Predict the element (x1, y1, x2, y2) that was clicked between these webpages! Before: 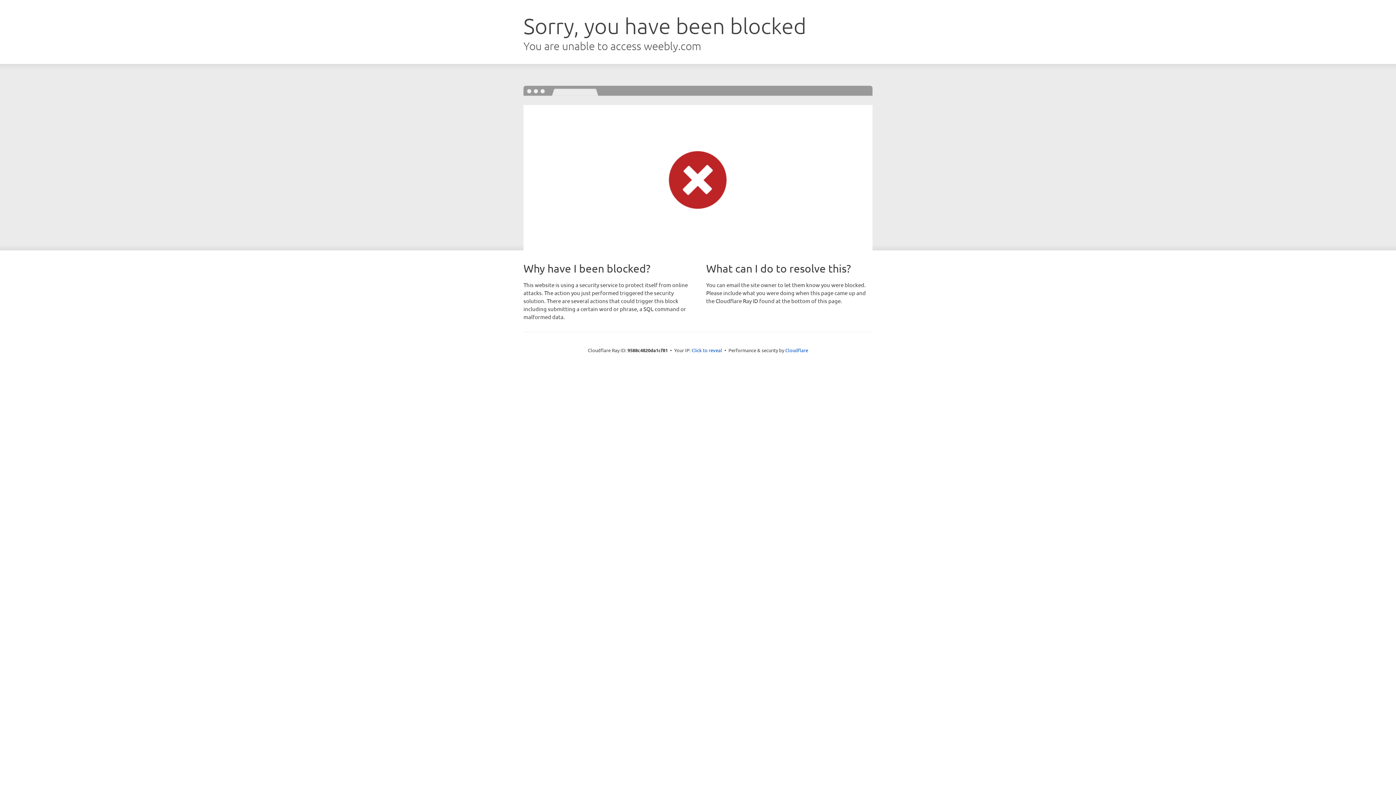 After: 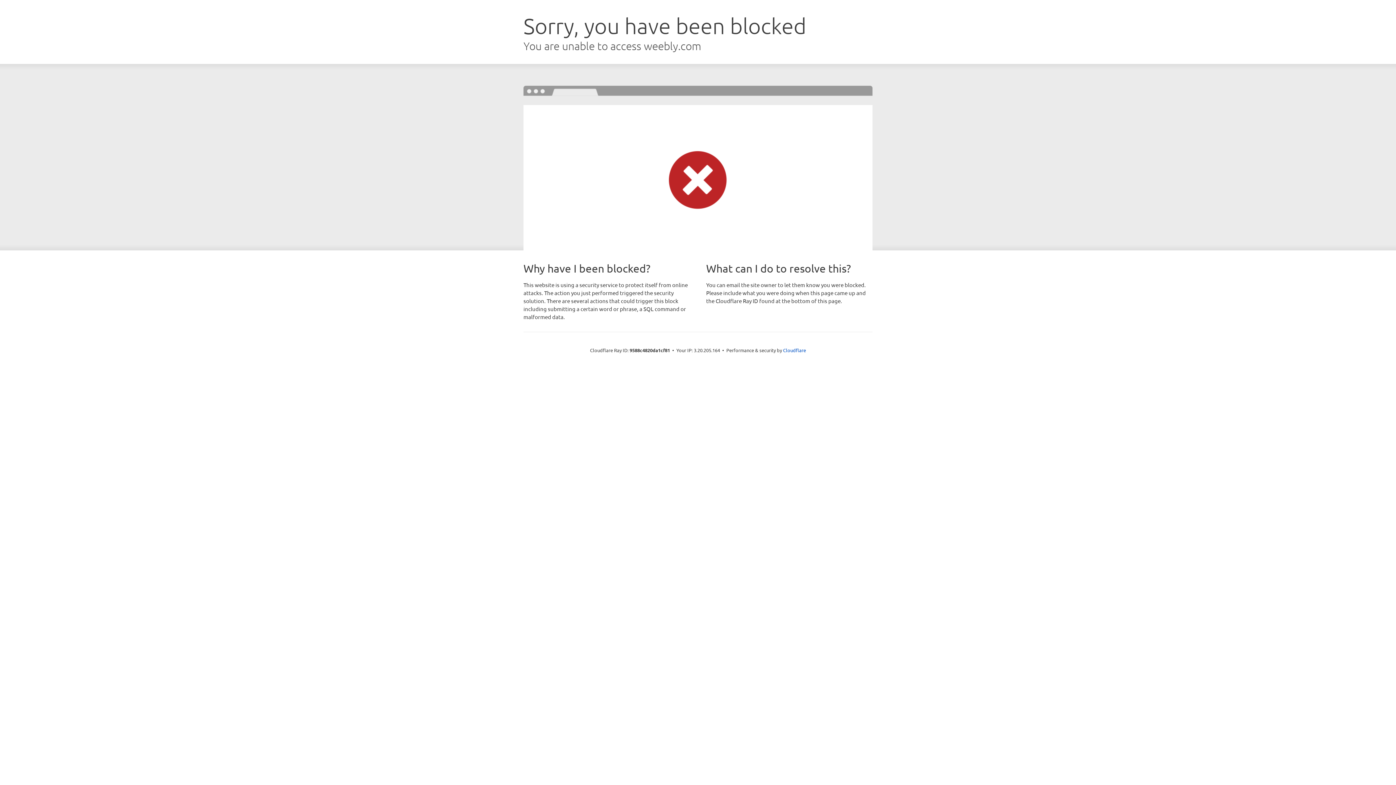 Action: bbox: (691, 346, 722, 353) label: Click to reveal